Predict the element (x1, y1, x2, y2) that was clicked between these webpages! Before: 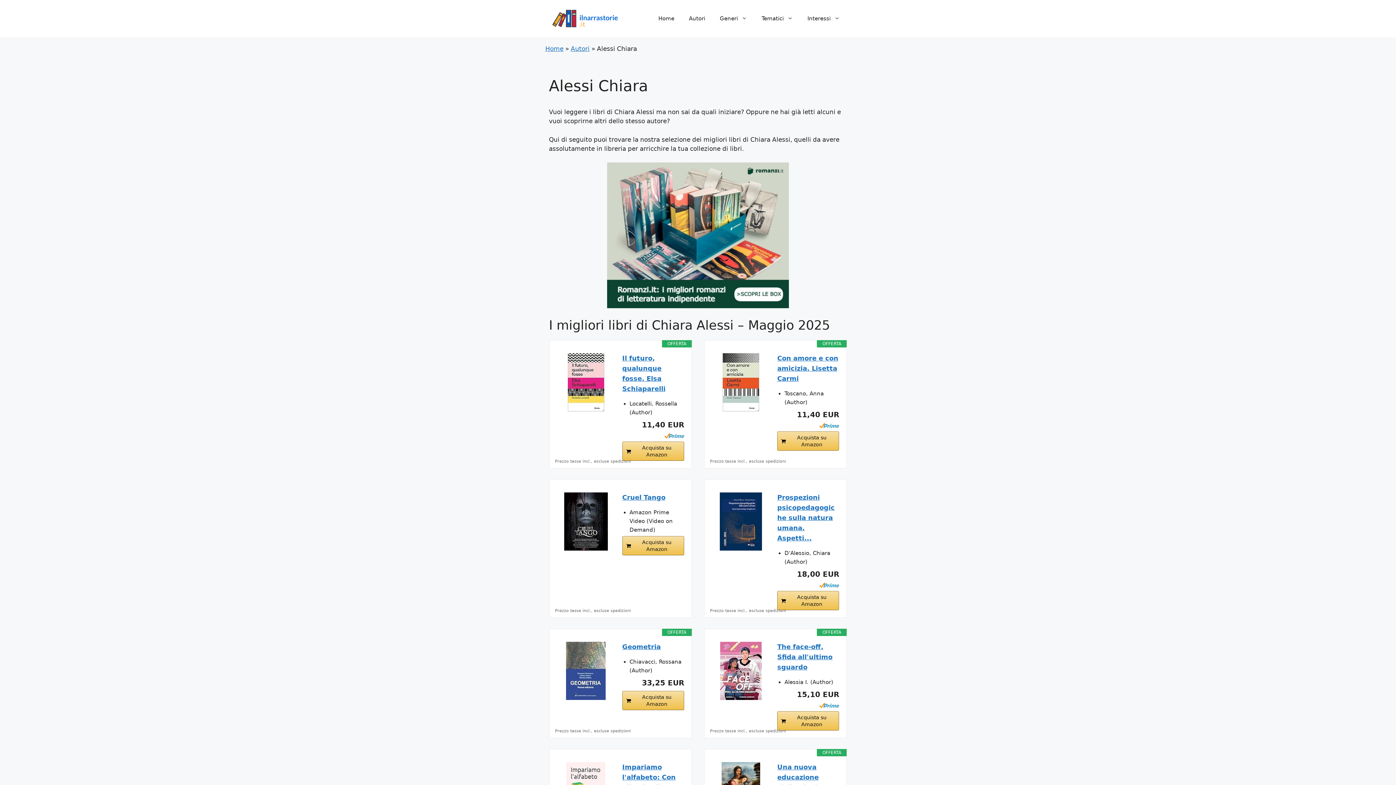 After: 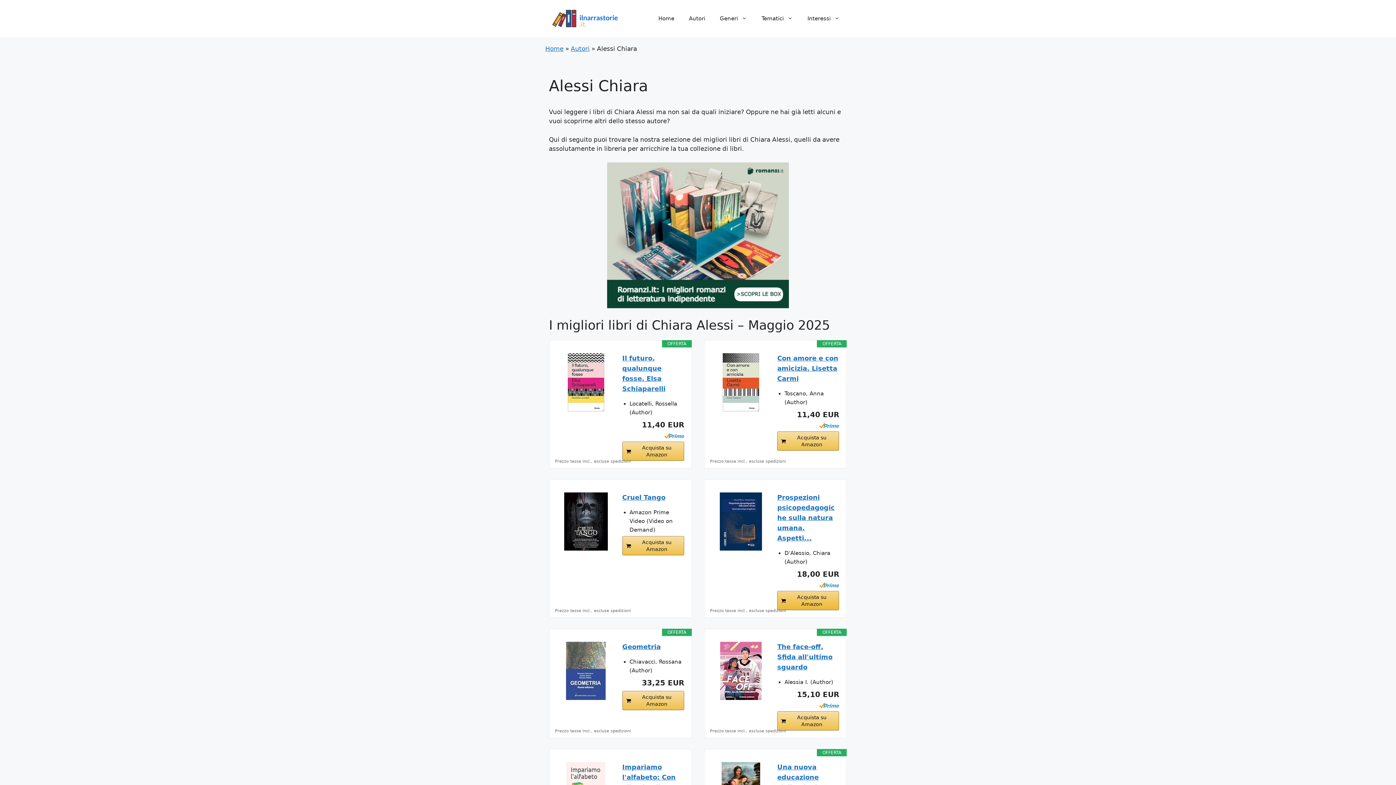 Action: label: Acquista su Amazon bbox: (777, 591, 839, 610)